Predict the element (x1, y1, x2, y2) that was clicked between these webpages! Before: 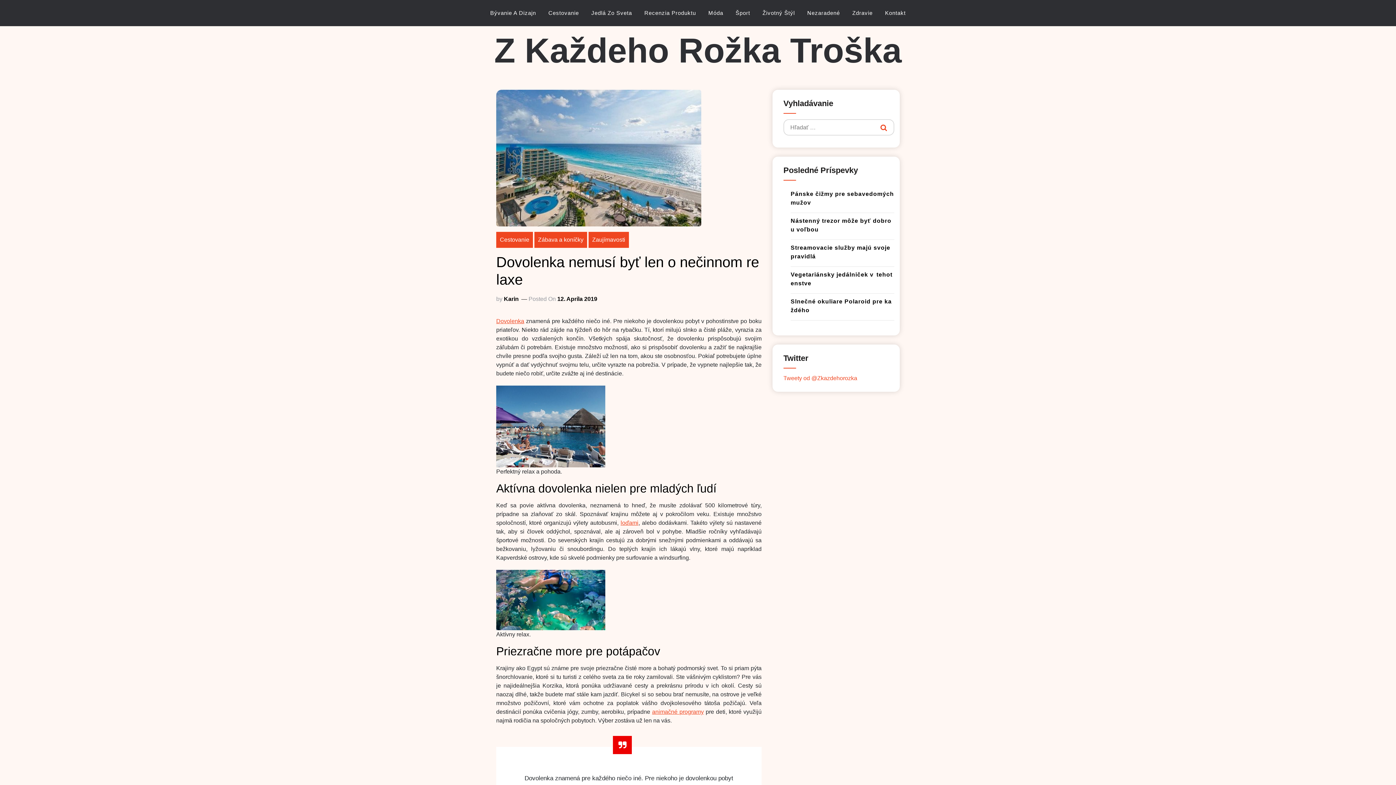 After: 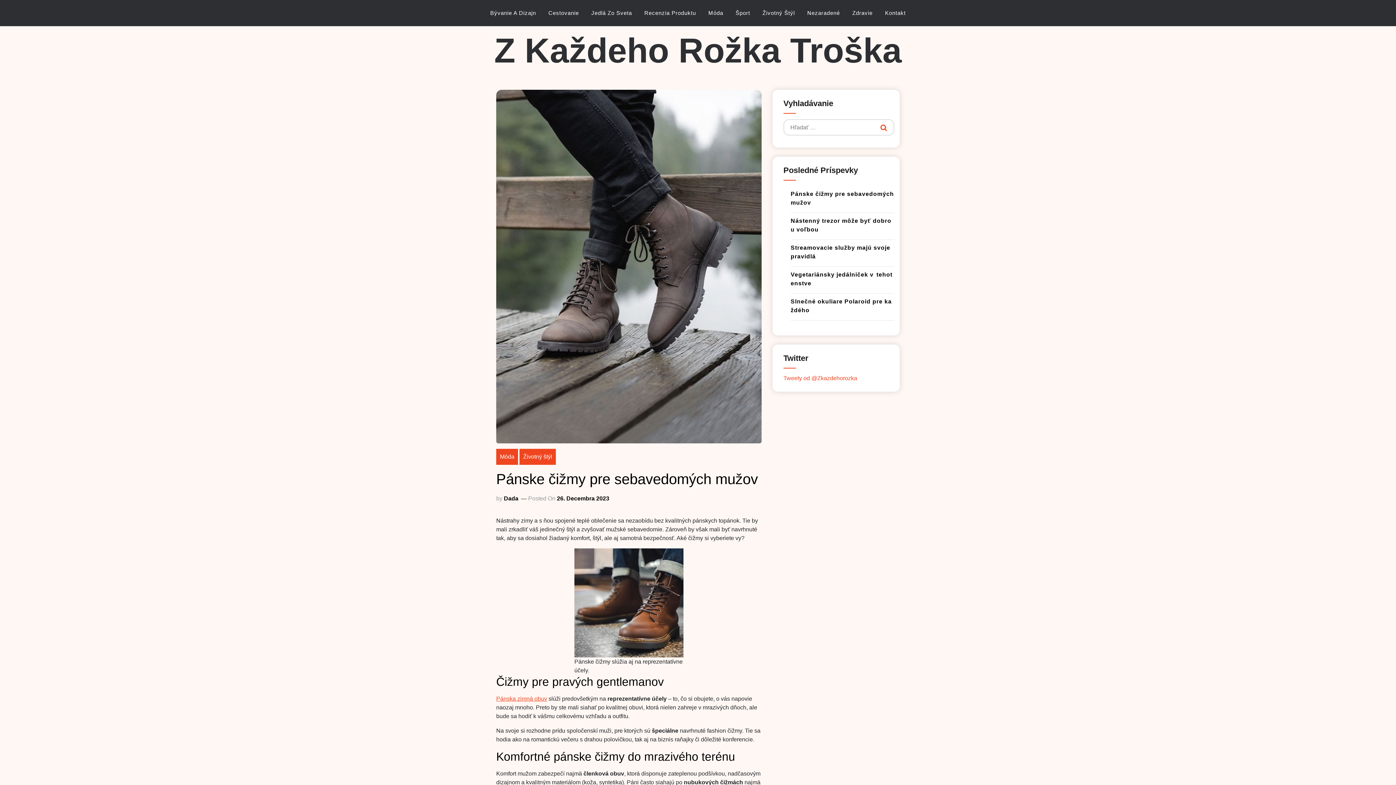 Action: bbox: (790, 189, 894, 209) label: Pánske čižmy pre sebavedomých mužov